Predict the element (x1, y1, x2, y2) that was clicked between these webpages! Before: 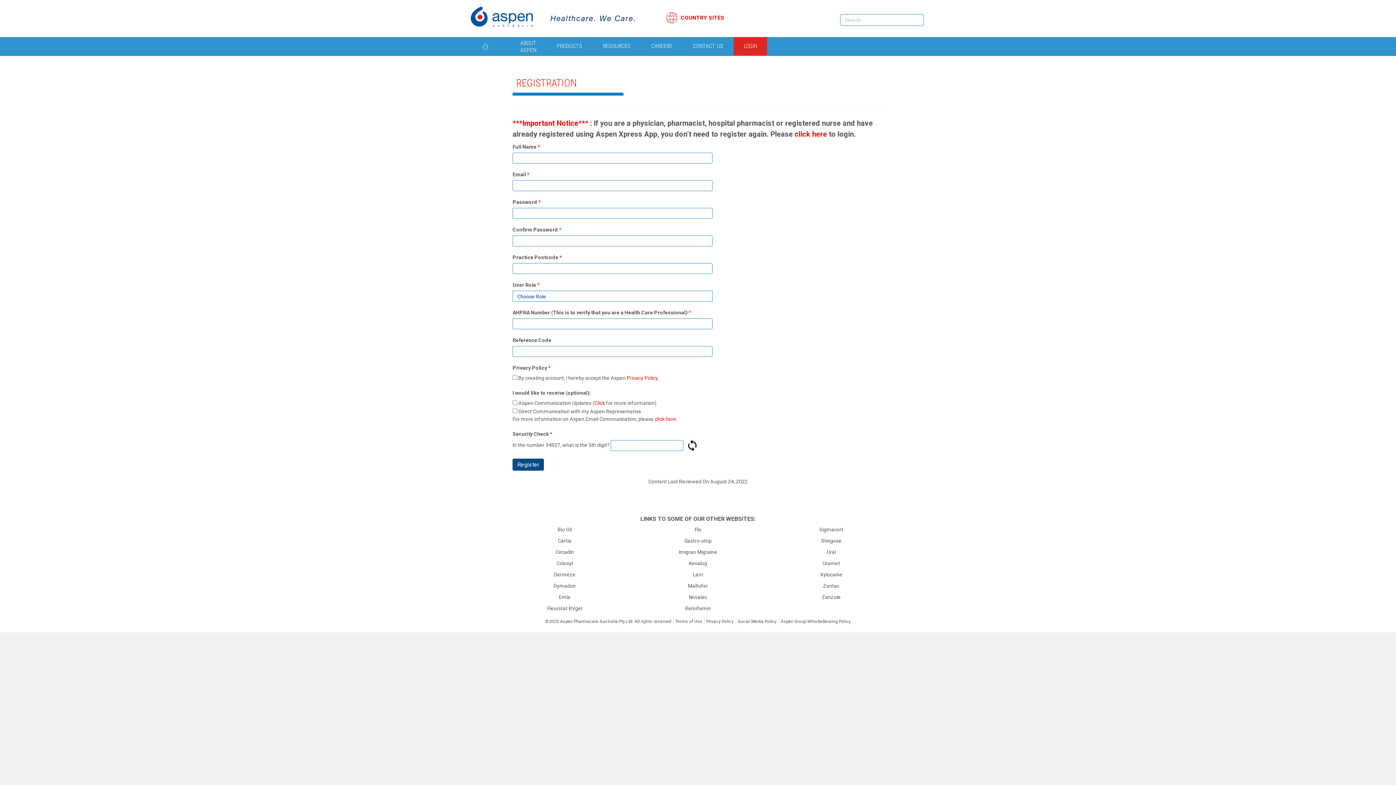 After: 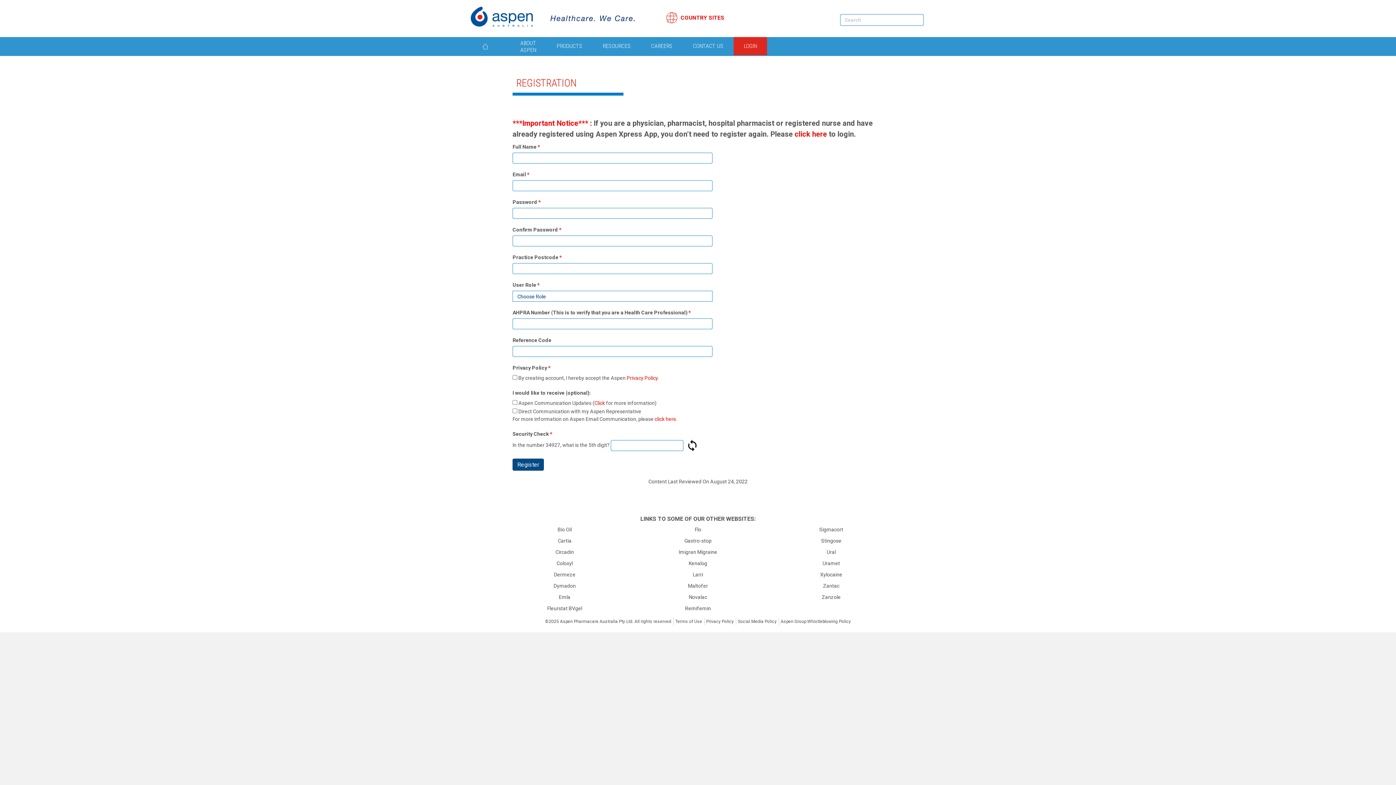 Action: label: Xylocaine bbox: (820, 571, 842, 577)